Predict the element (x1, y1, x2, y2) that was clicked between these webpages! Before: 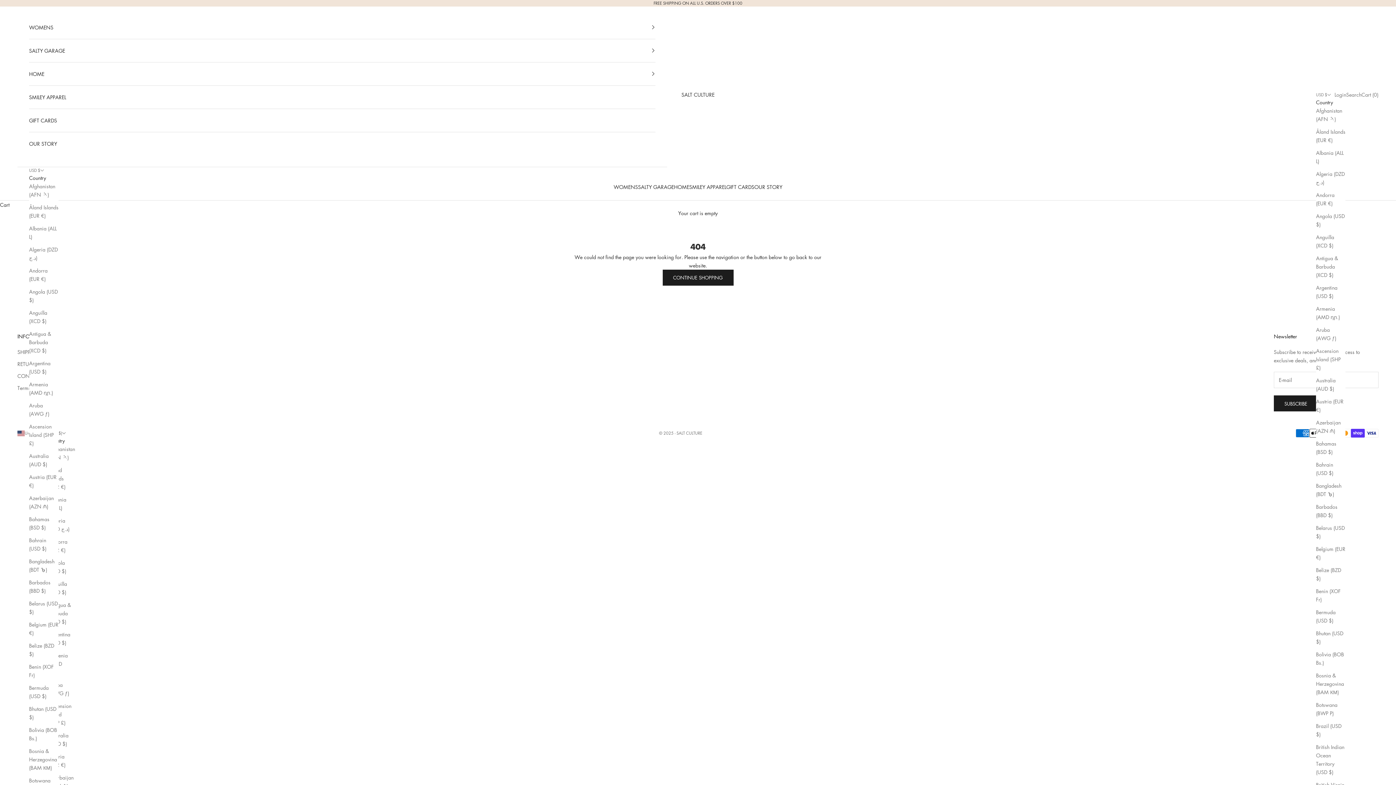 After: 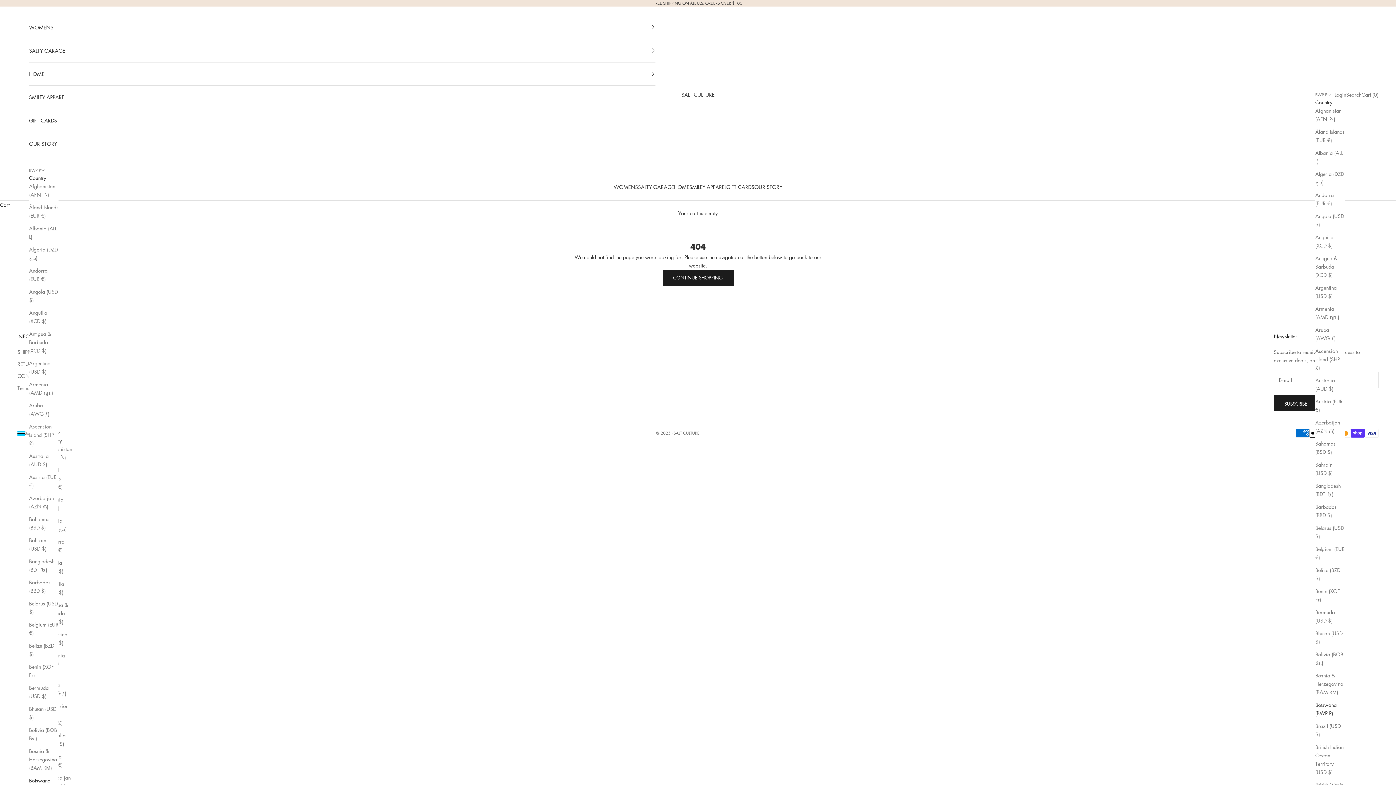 Action: label: Botswana (BWP P) bbox: (1316, 700, 1345, 717)